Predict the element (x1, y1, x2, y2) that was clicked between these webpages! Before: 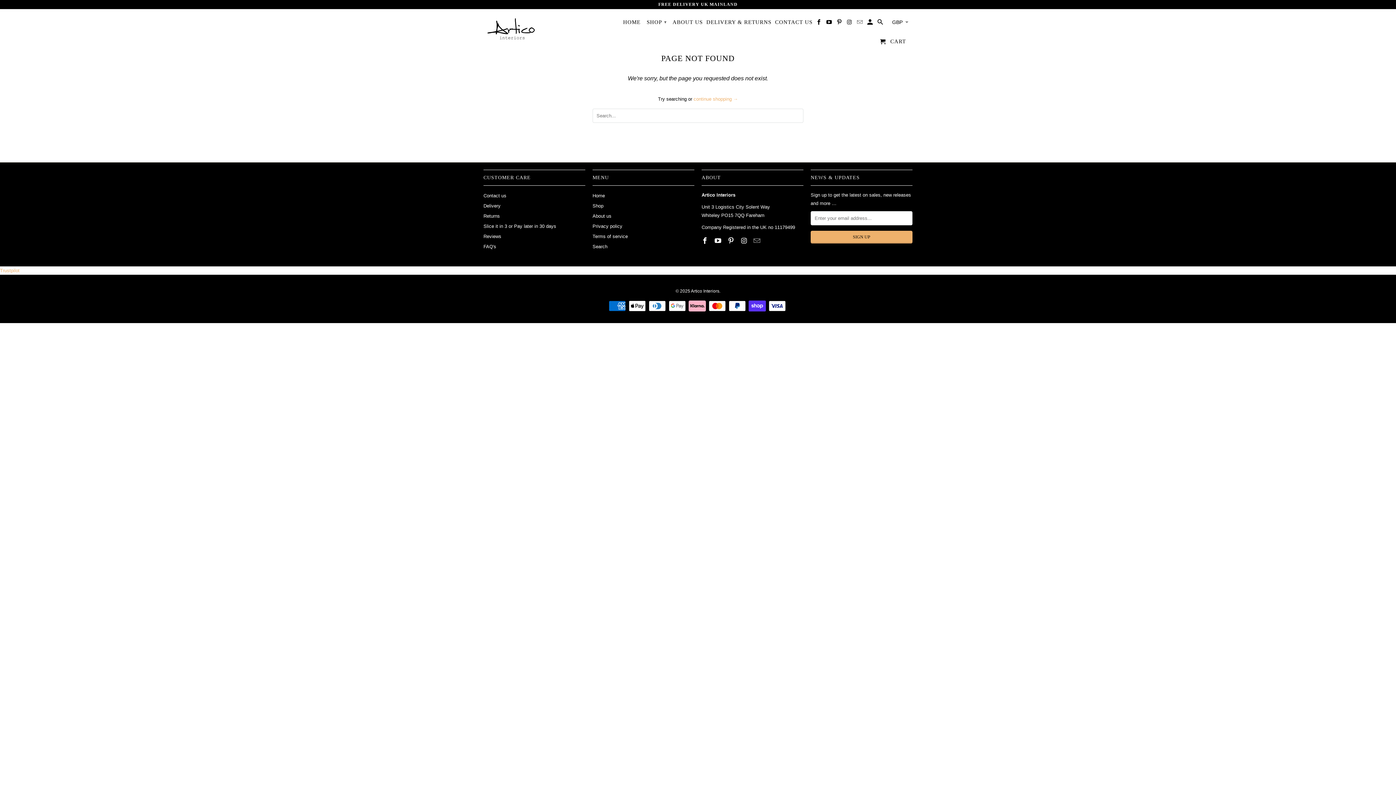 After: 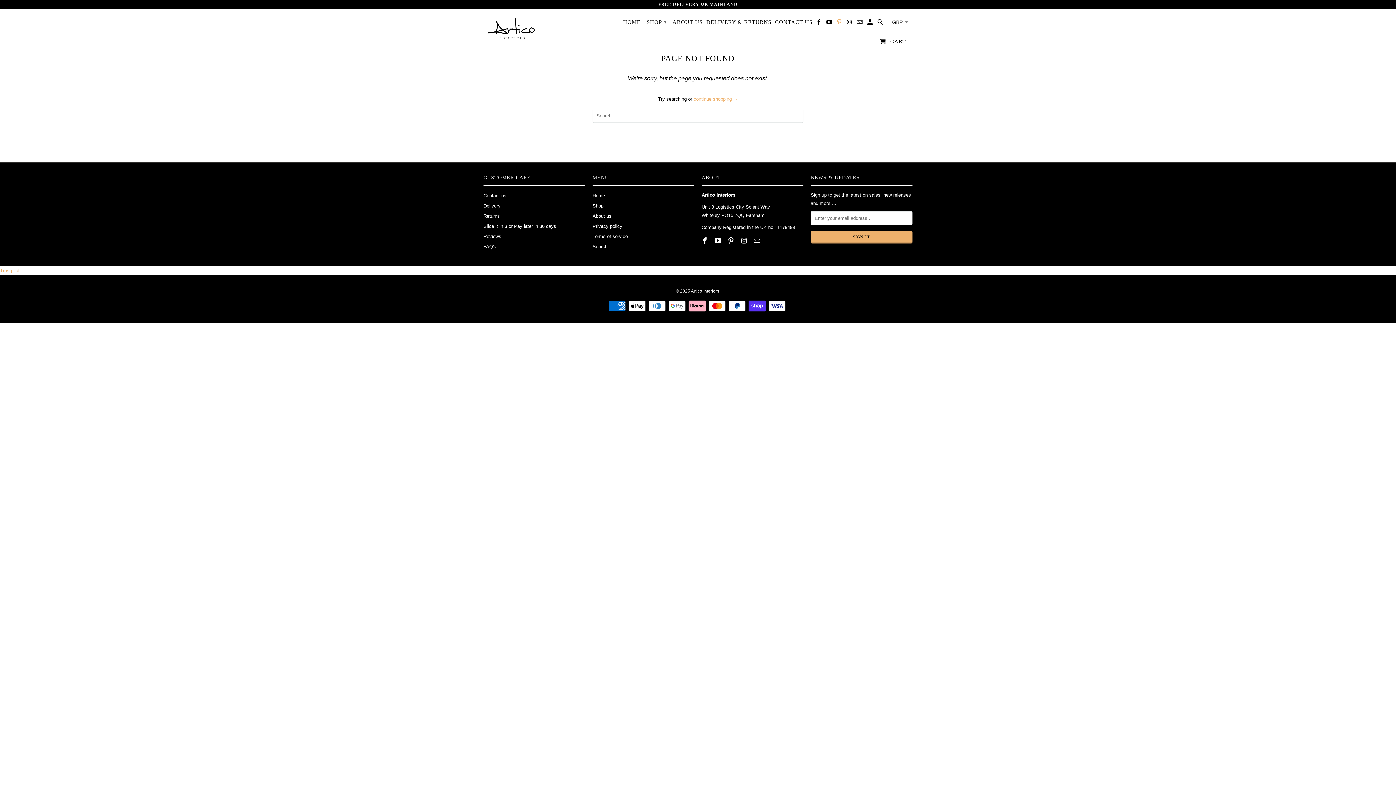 Action: bbox: (836, 18, 843, 28)